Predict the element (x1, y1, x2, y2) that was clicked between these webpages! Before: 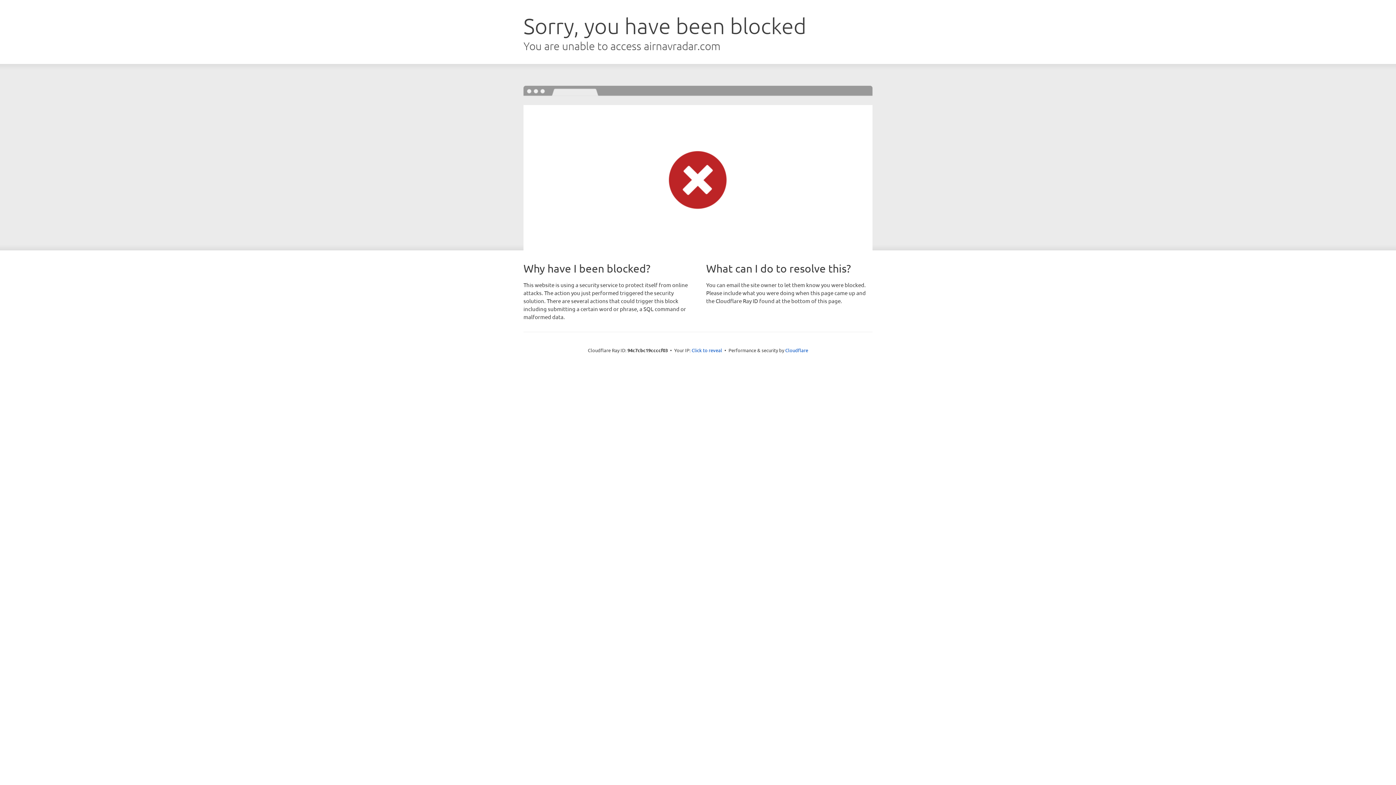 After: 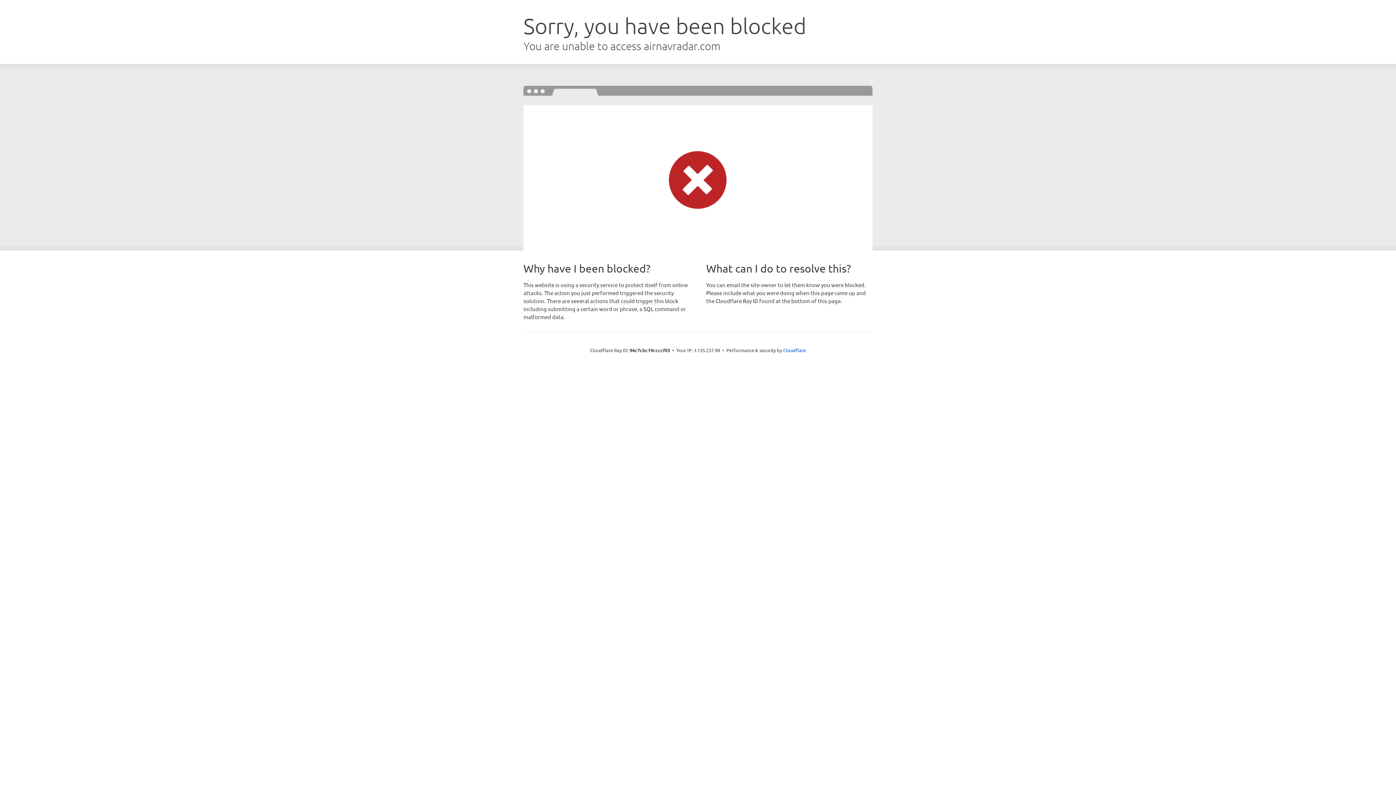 Action: bbox: (691, 346, 722, 353) label: Click to reveal